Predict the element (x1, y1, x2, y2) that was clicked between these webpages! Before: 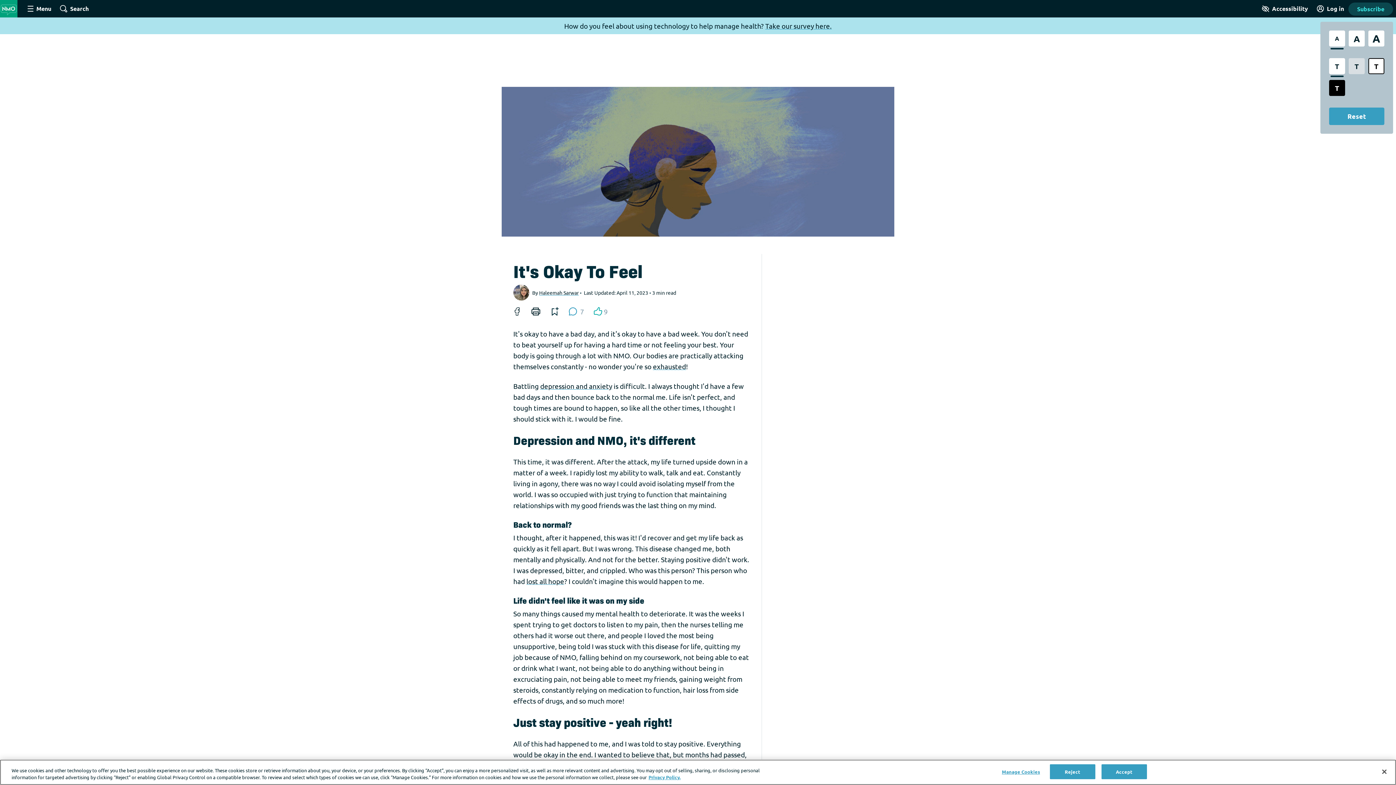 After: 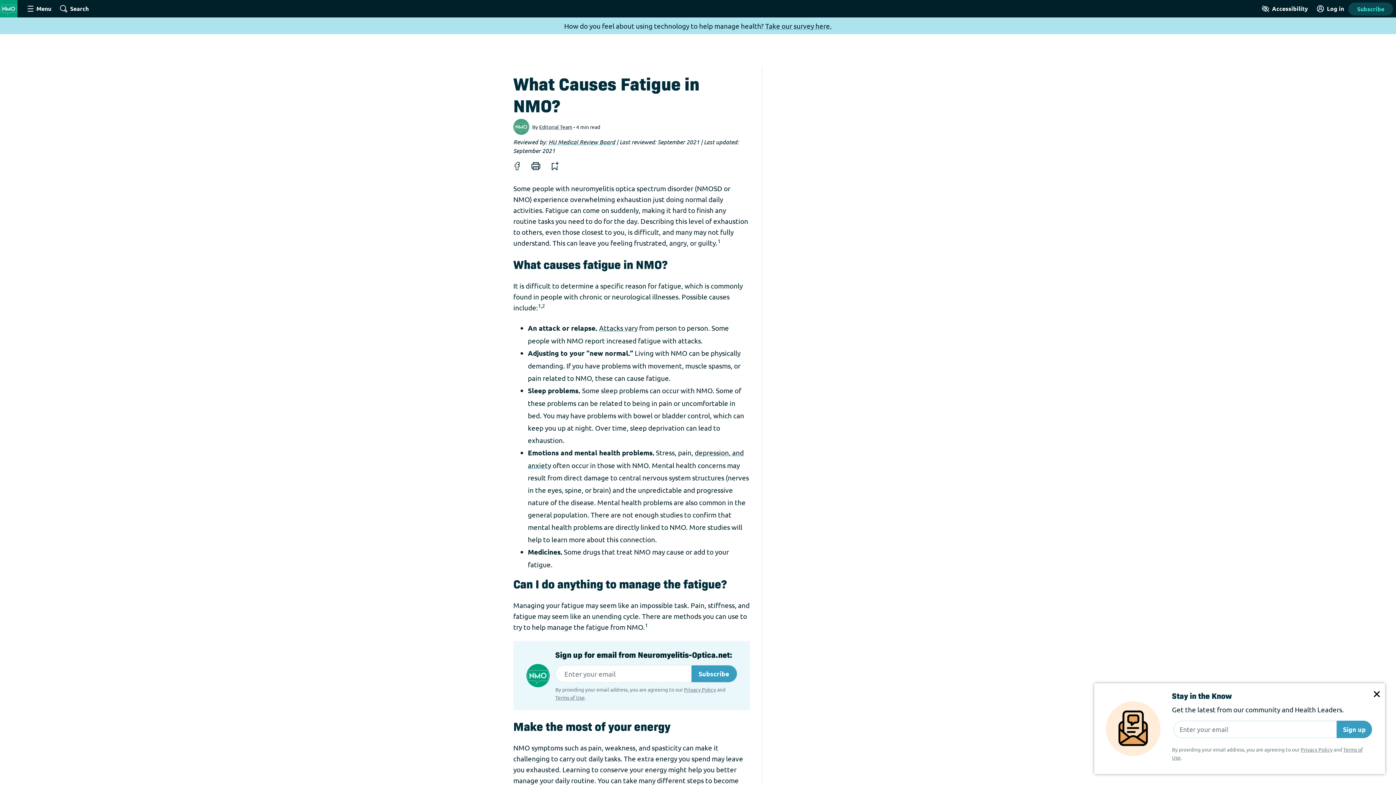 Action: bbox: (653, 362, 686, 370) label: exhausted